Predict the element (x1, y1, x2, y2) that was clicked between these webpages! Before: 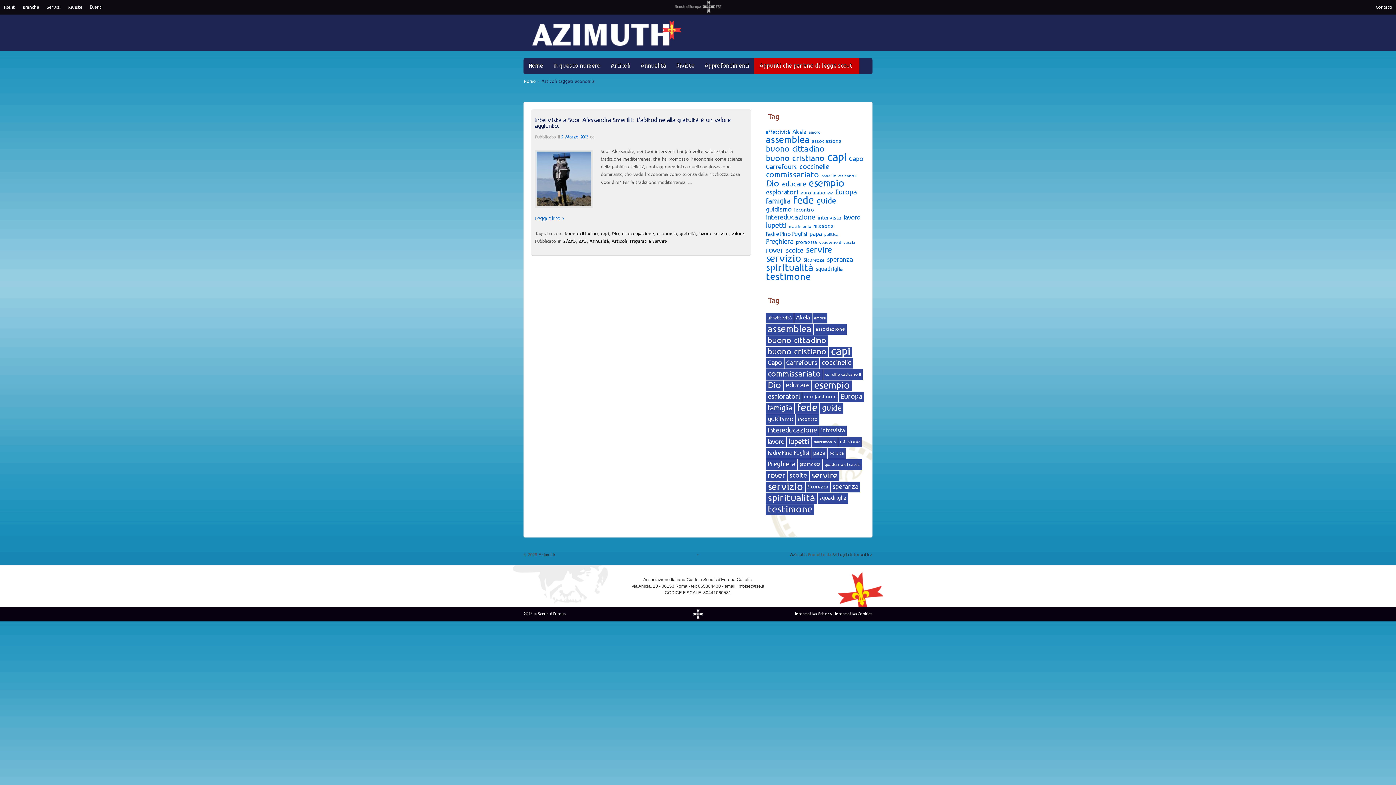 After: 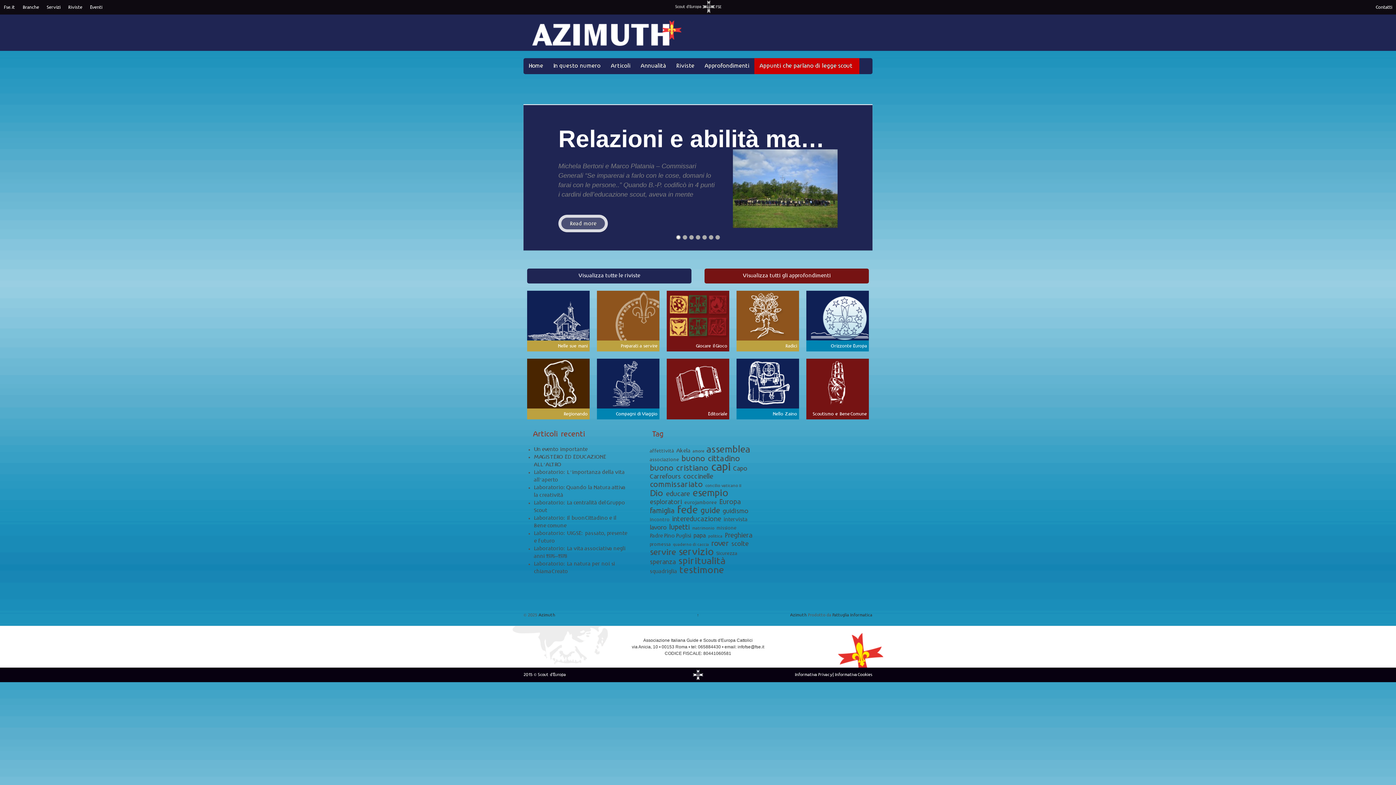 Action: label:  Azimuth bbox: (537, 553, 555, 557)